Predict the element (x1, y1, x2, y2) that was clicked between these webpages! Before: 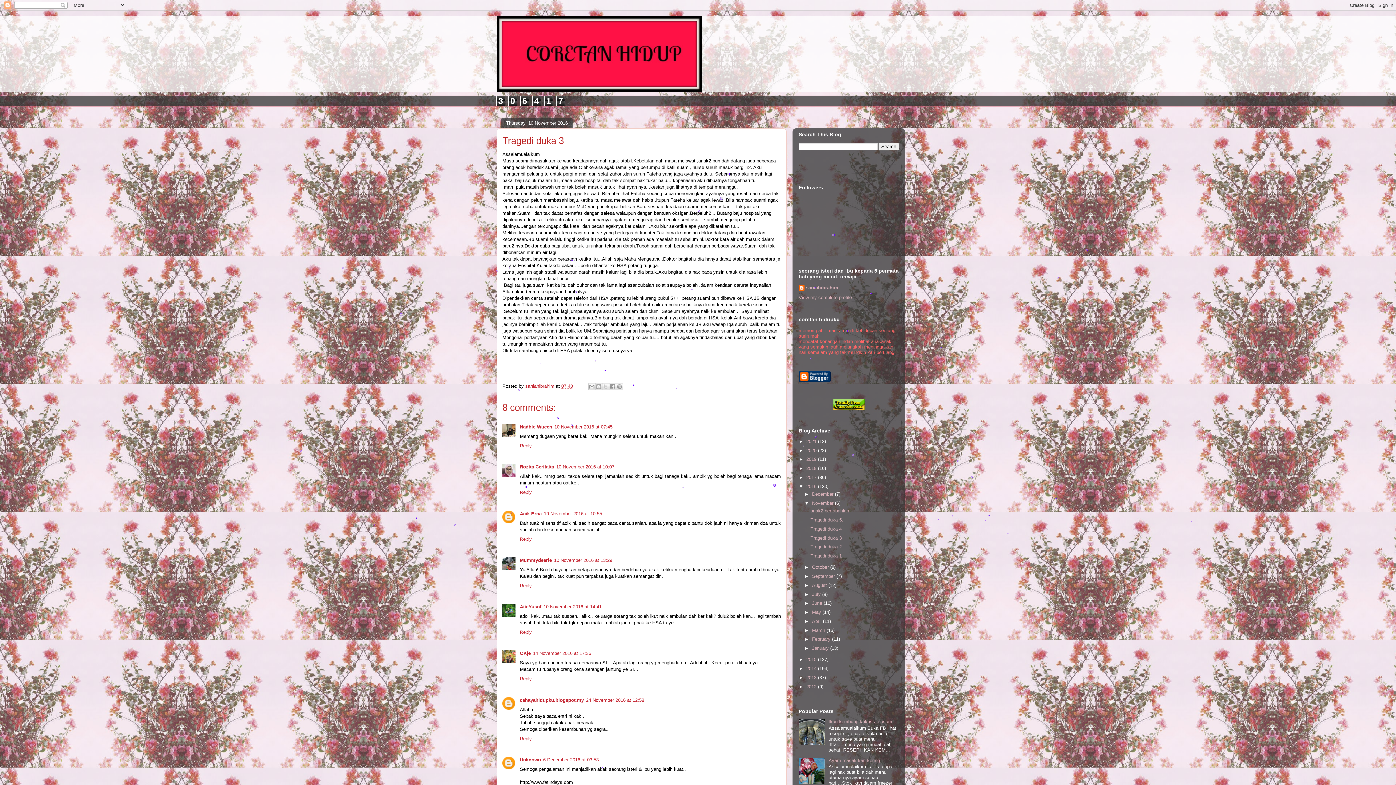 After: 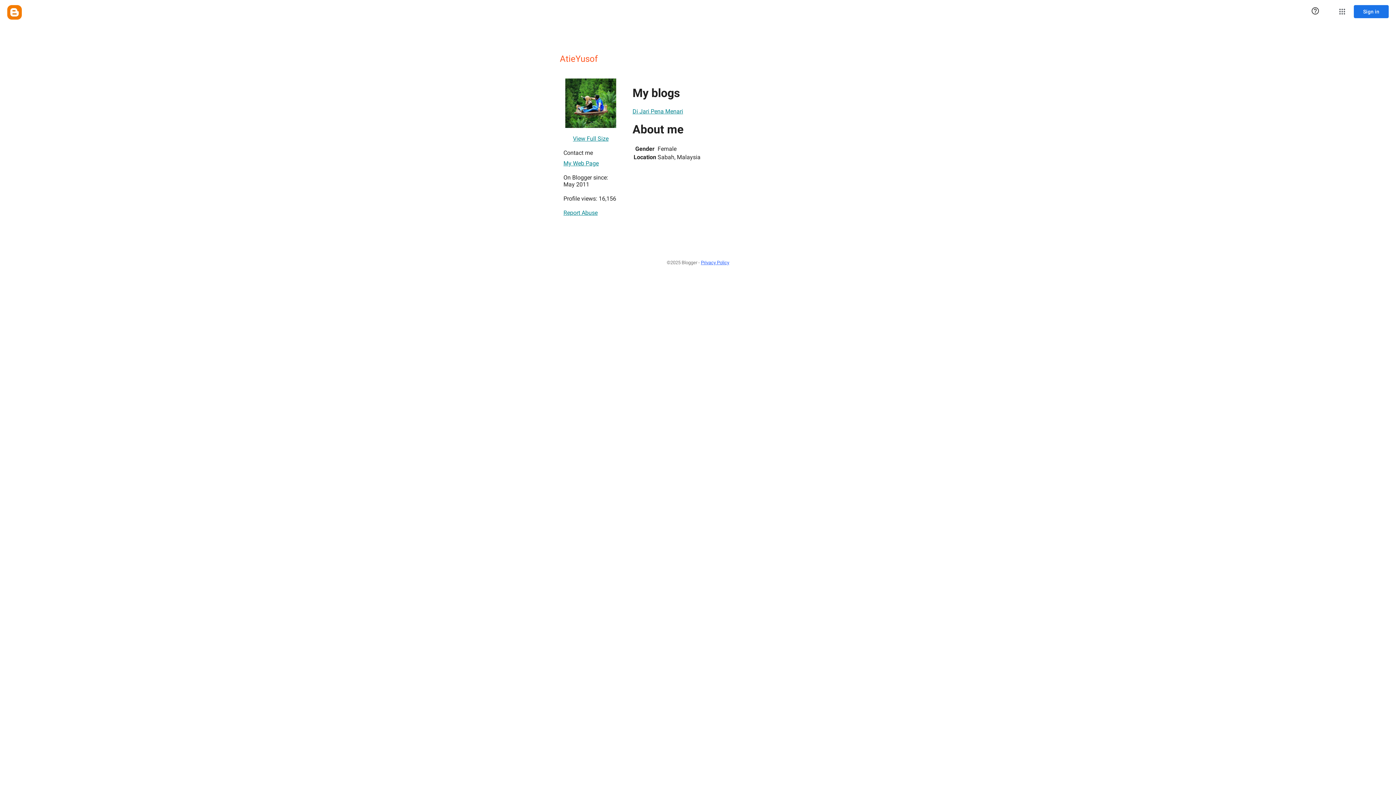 Action: bbox: (520, 604, 541, 609) label: AtieYusof